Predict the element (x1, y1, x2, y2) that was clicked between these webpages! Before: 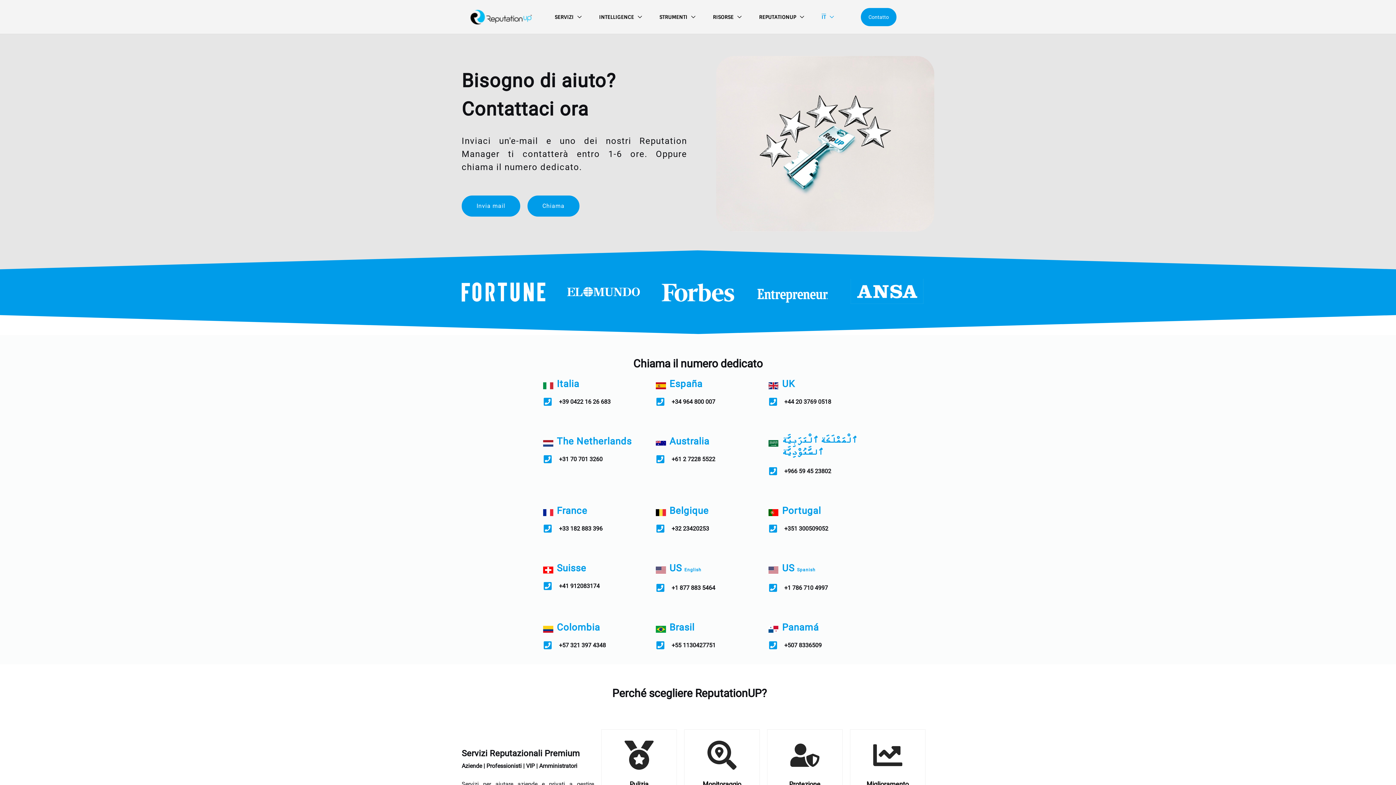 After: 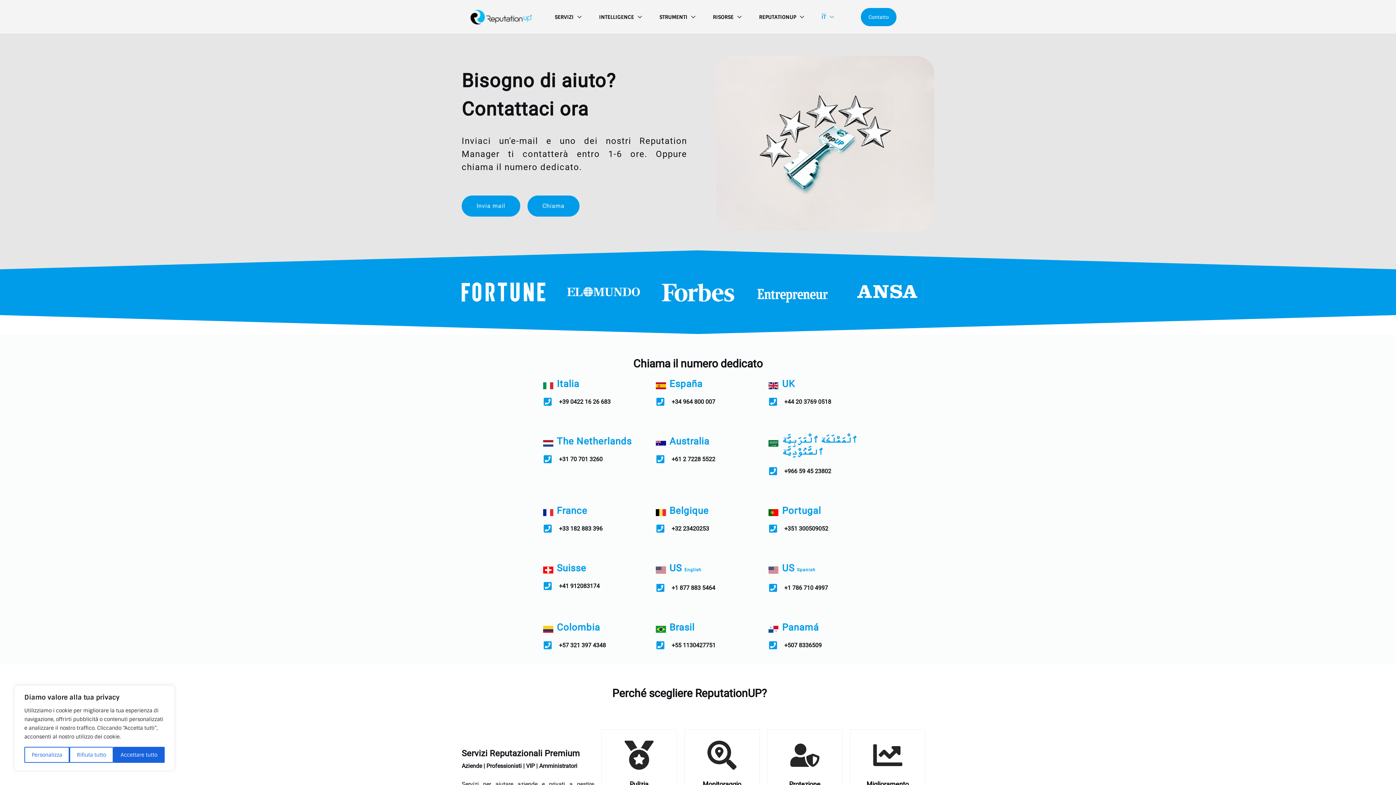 Action: label: +44 20 3769 0518 bbox: (768, 397, 881, 406)